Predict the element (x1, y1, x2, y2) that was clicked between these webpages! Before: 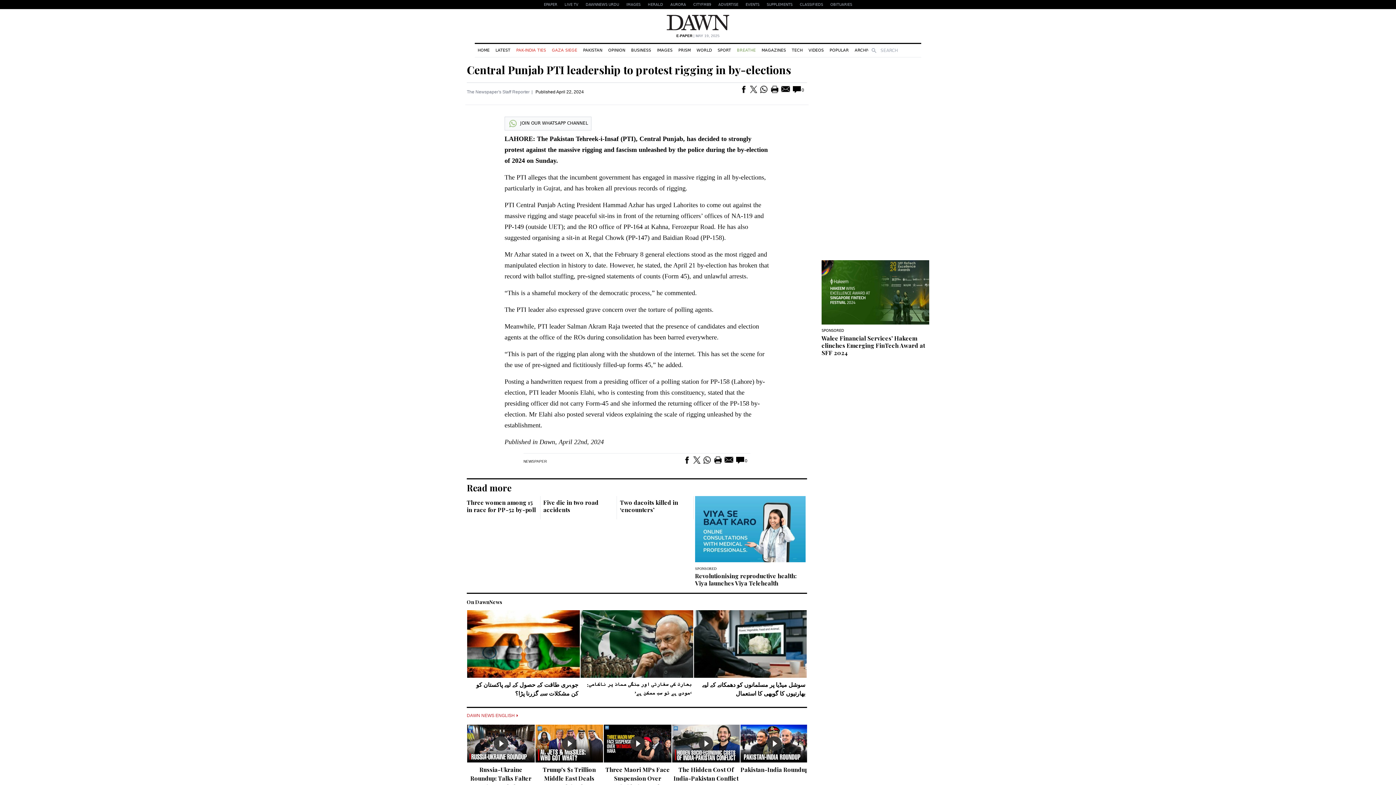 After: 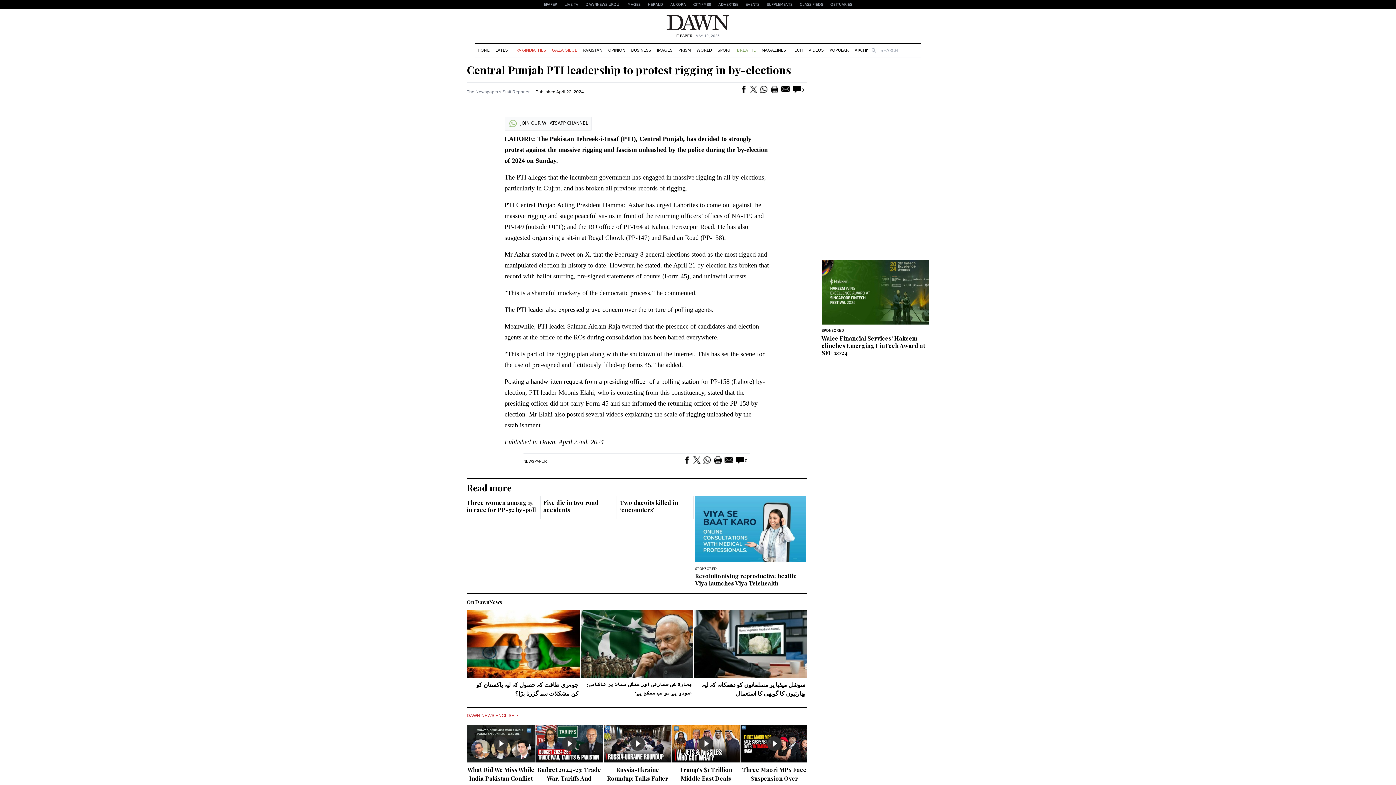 Action: bbox: (740, 85, 747, 93)